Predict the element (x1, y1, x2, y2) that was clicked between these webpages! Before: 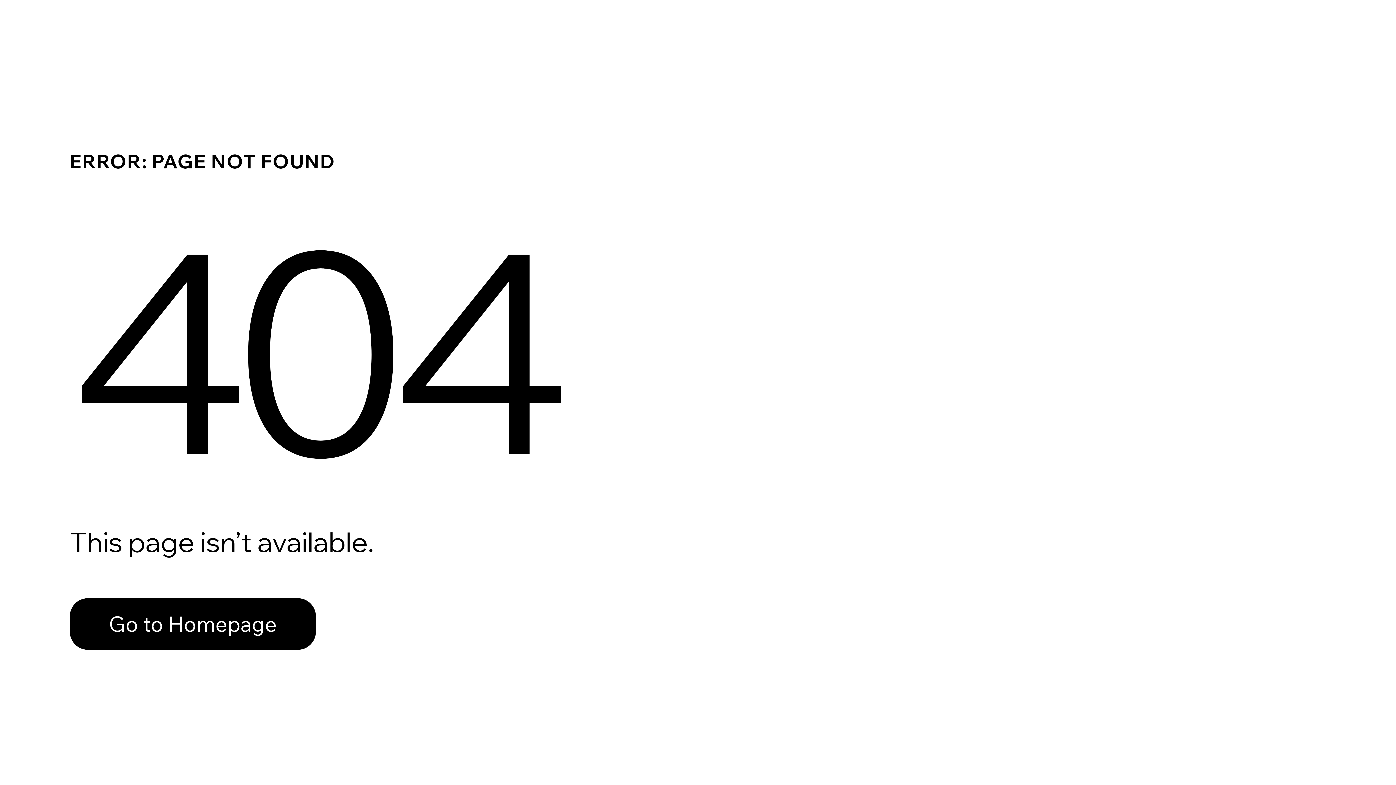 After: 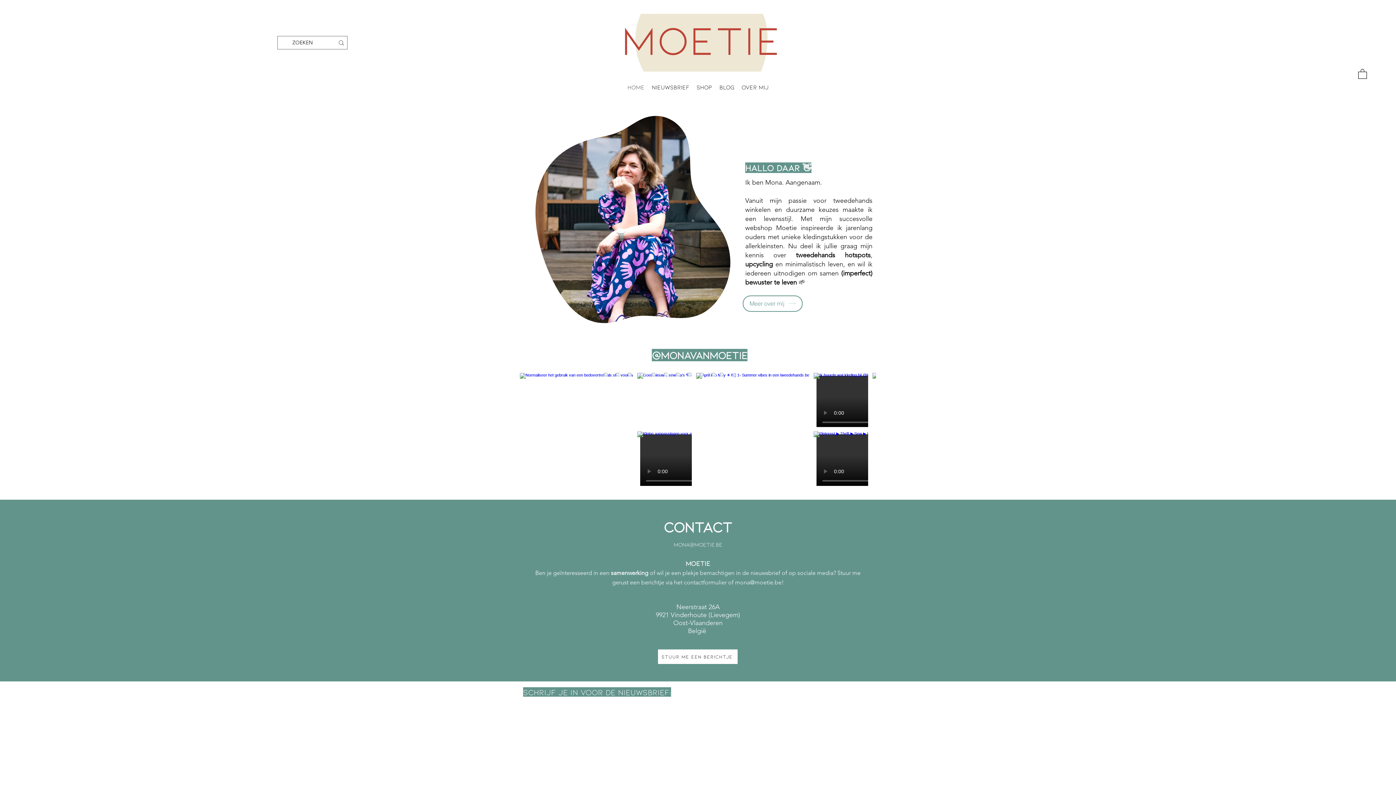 Action: bbox: (69, 582, 768, 659) label: Go to Homepage